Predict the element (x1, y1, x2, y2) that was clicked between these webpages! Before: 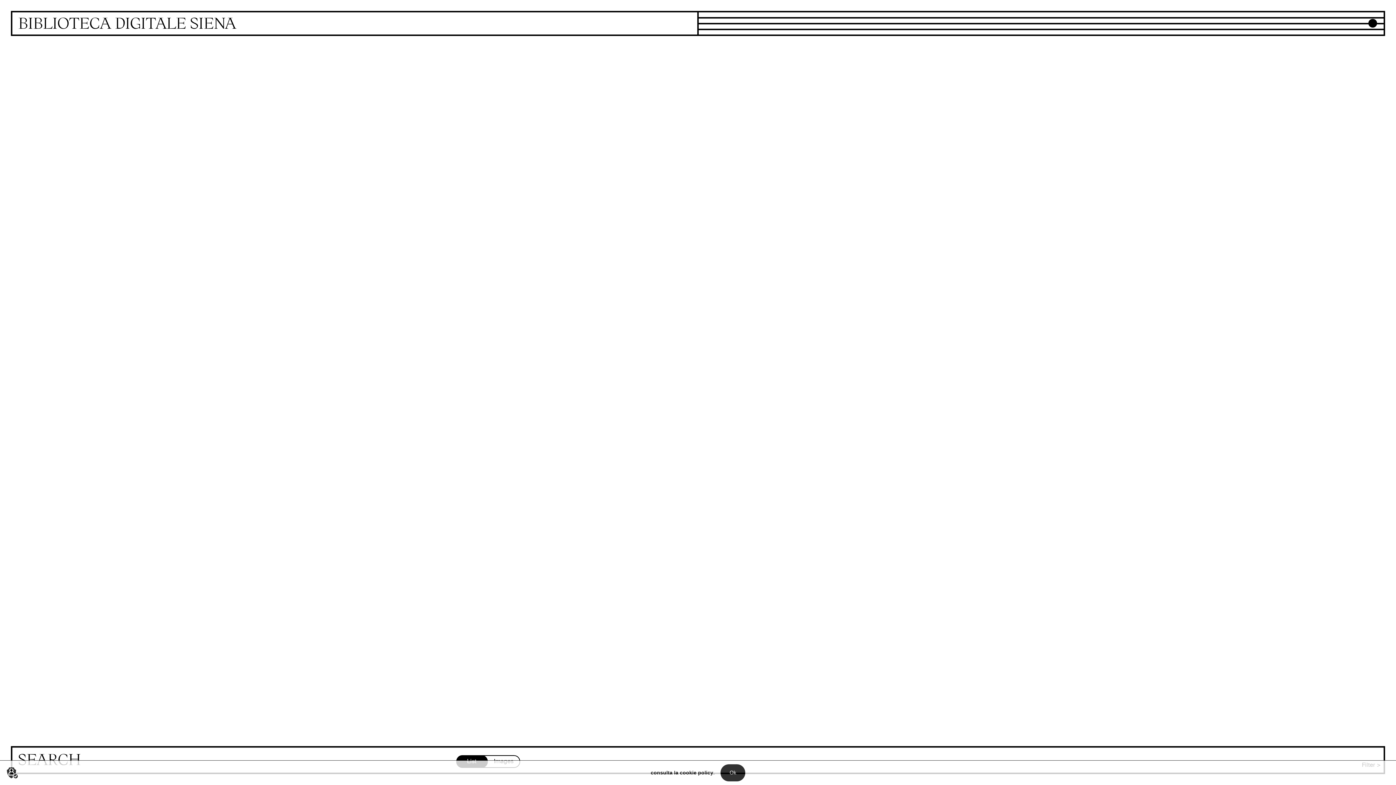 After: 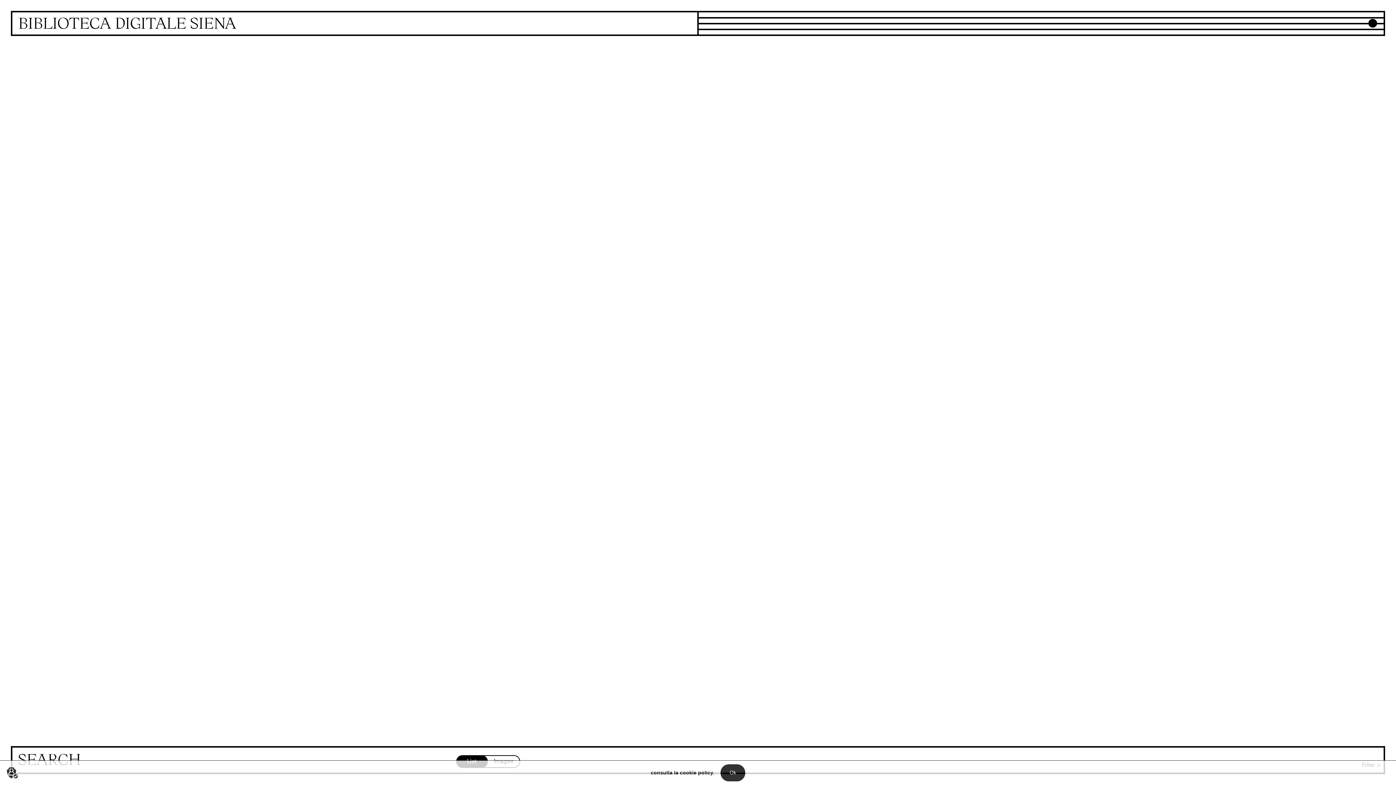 Action: bbox: (650, 770, 713, 776) label: consulta la cookie policy